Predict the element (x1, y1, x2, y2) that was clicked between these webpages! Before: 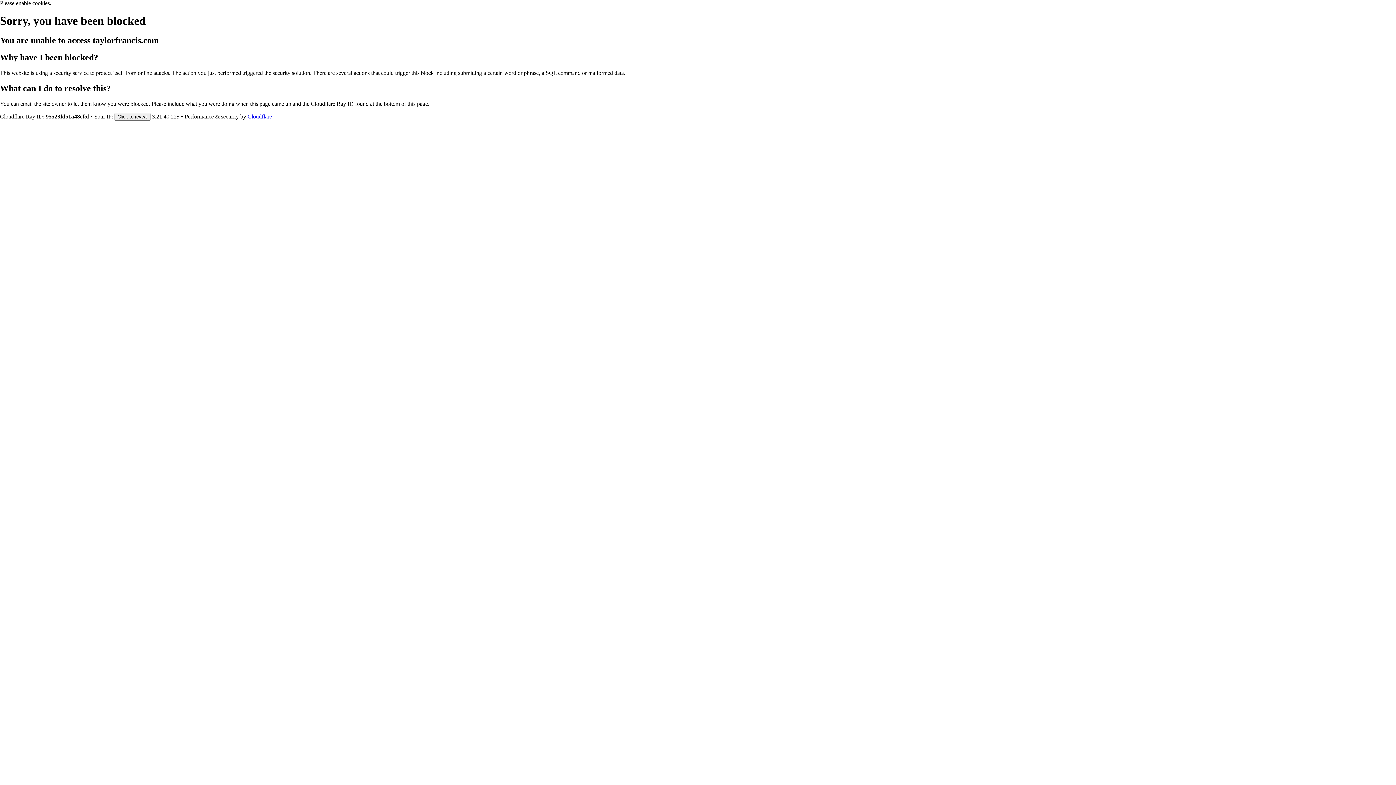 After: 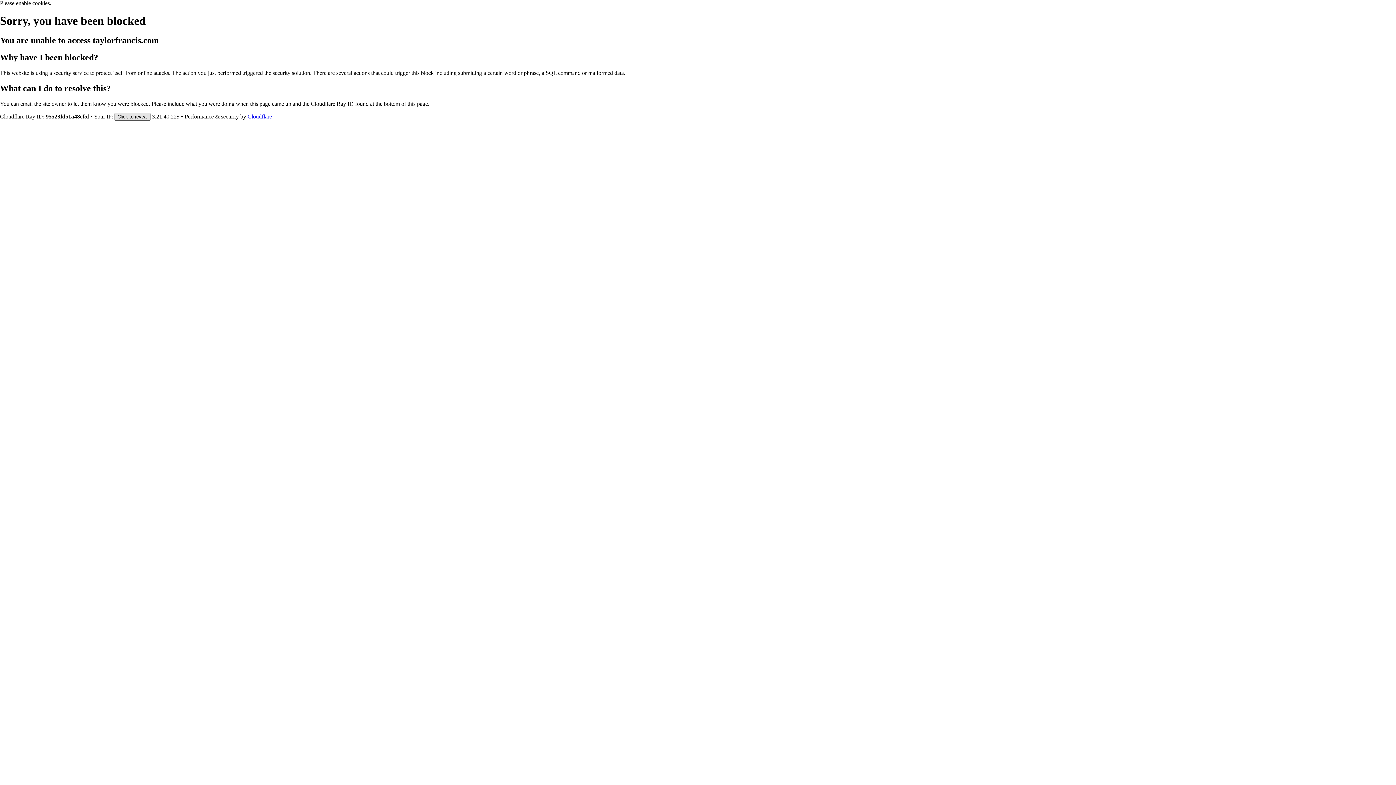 Action: bbox: (114, 112, 150, 120) label: Click to reveal